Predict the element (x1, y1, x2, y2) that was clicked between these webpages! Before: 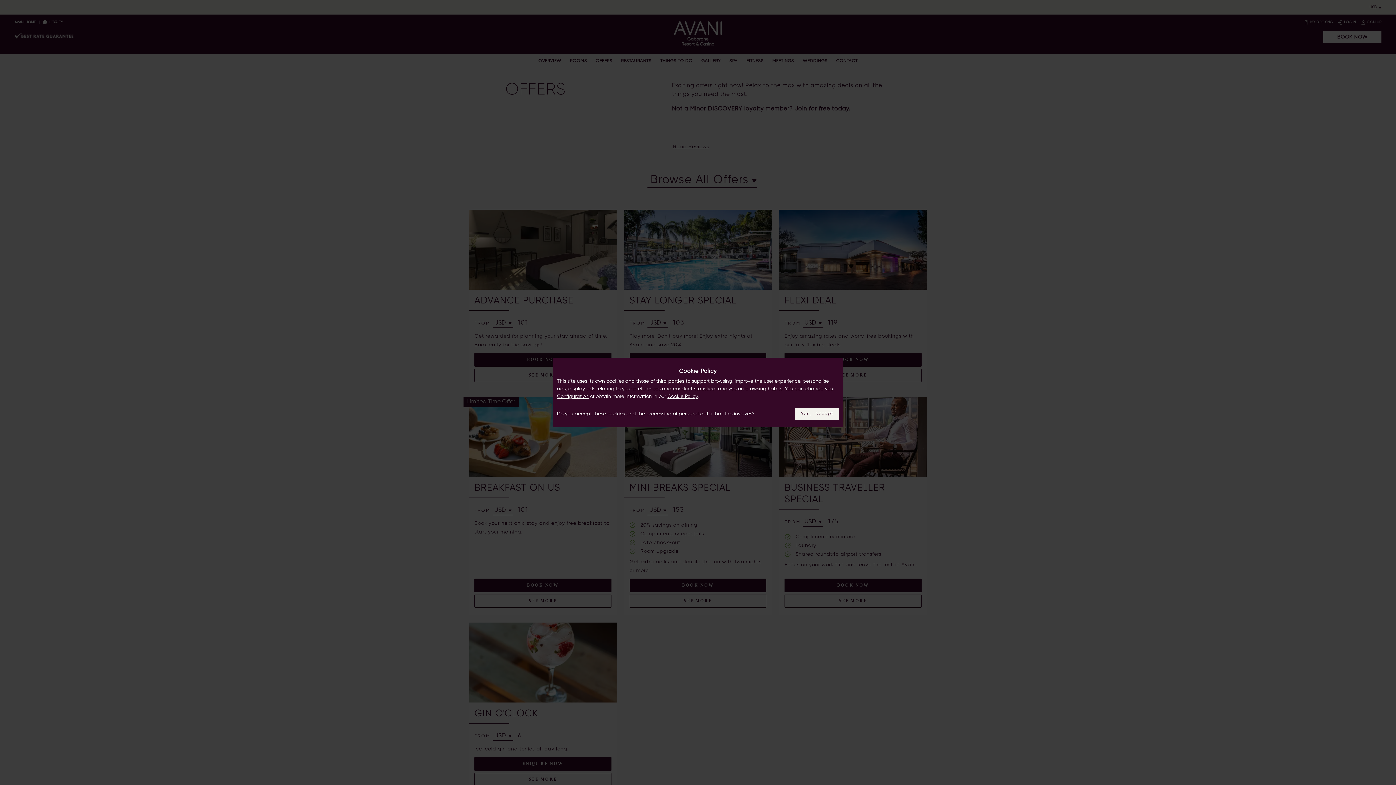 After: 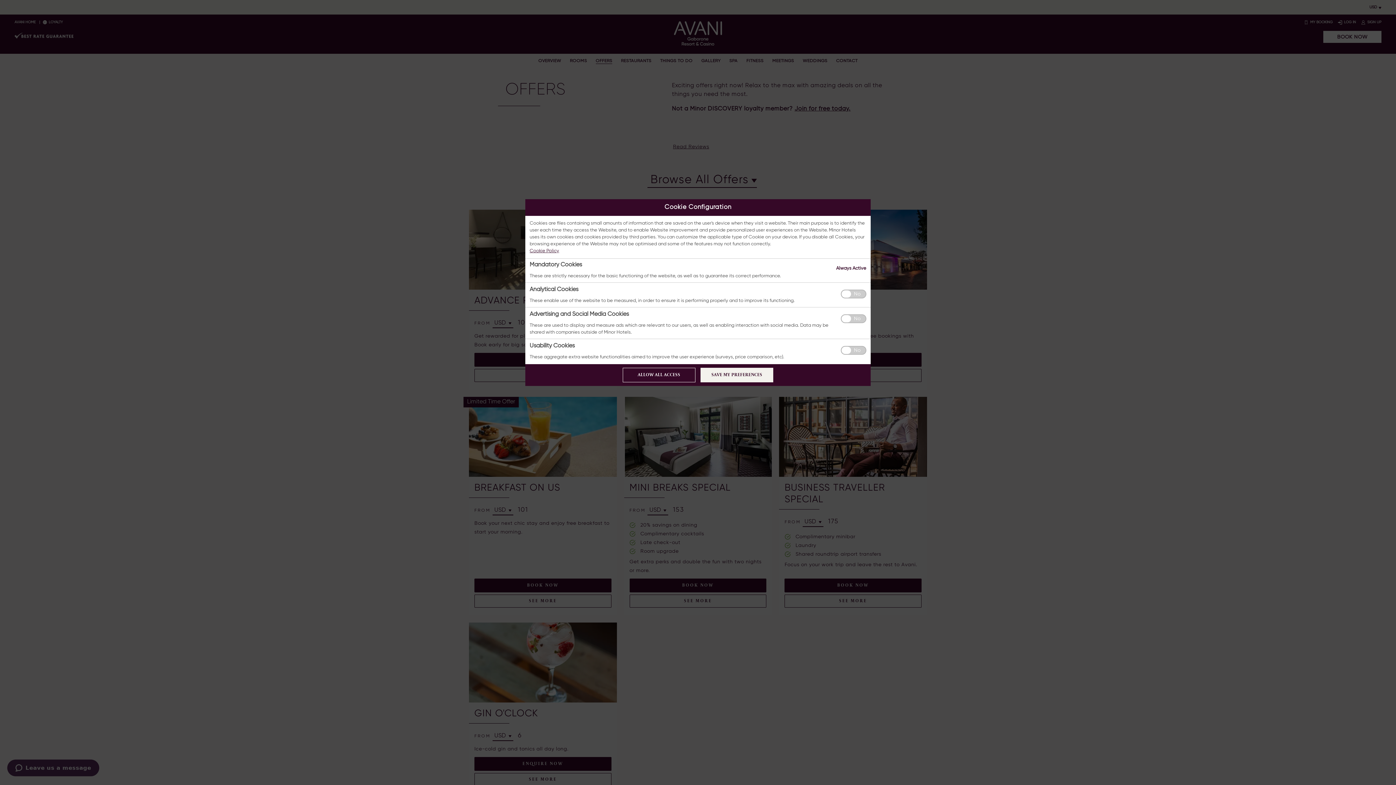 Action: bbox: (557, 394, 588, 399) label: Configuration